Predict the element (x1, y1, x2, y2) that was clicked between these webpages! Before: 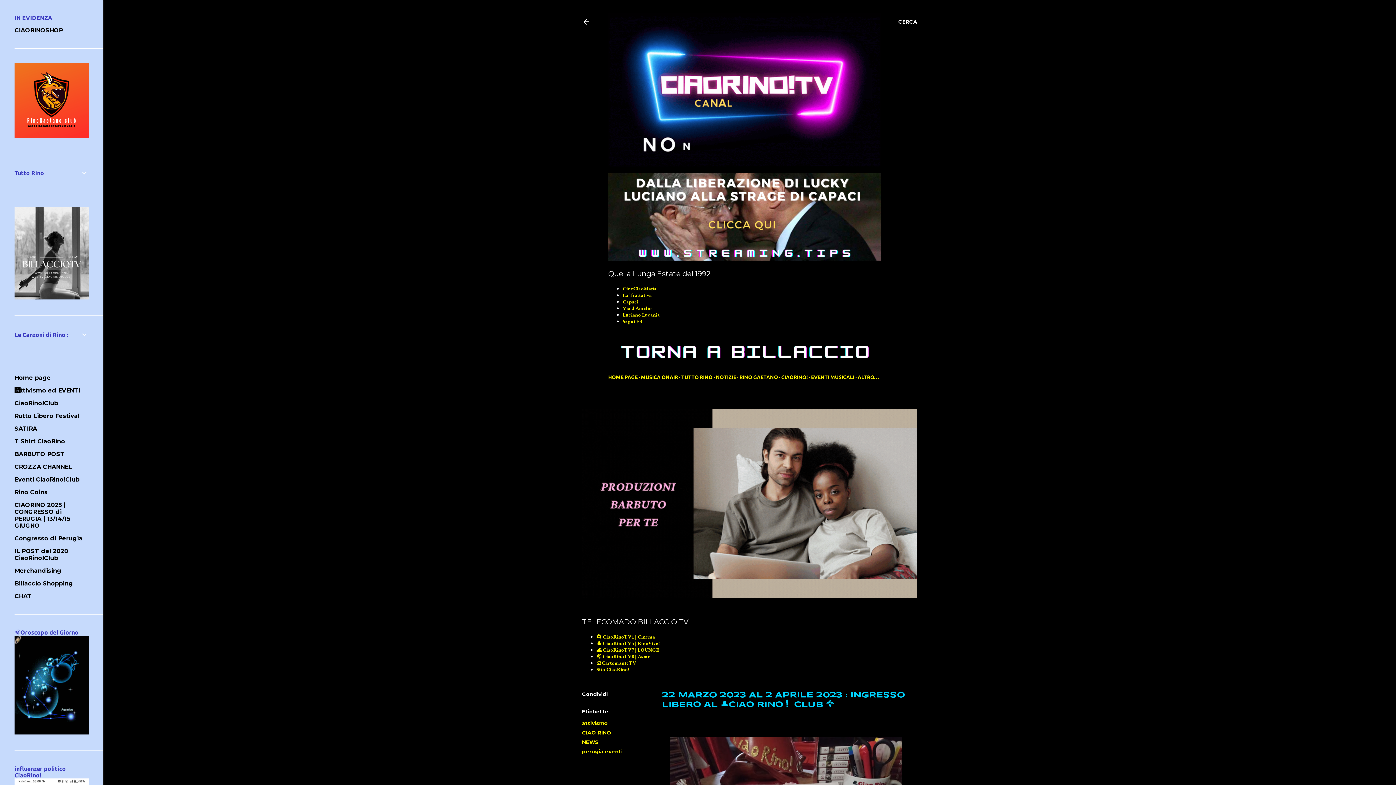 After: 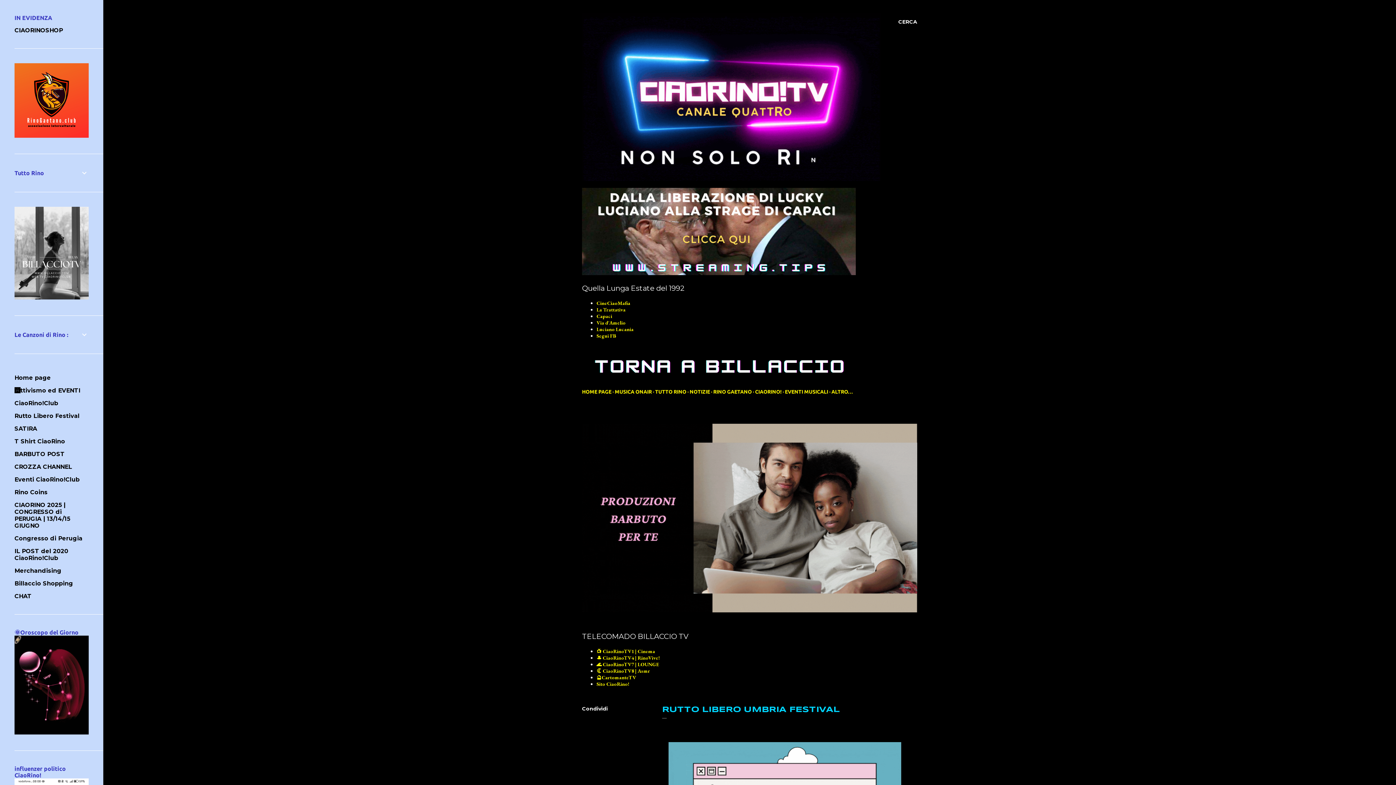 Action: label: Rutto Libero Festival bbox: (14, 412, 79, 419)